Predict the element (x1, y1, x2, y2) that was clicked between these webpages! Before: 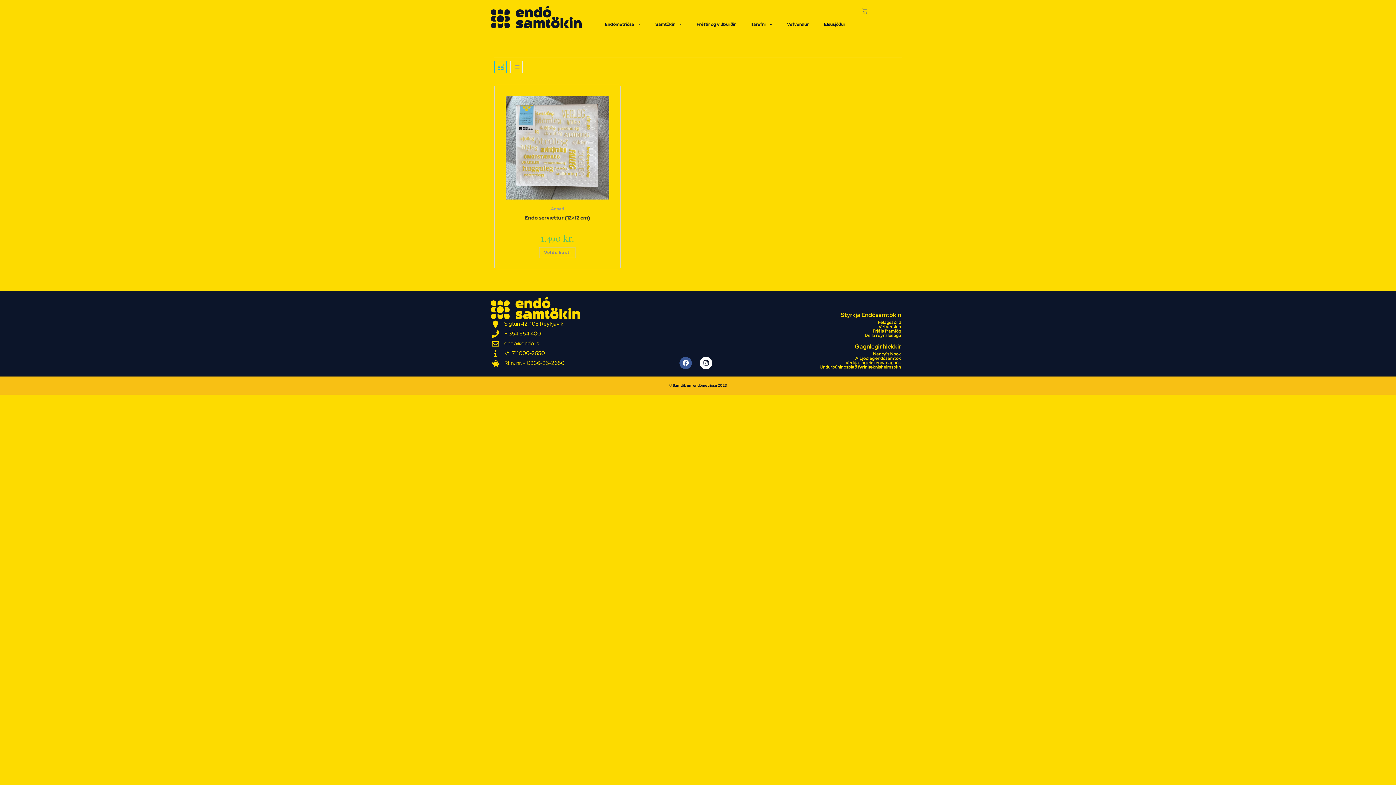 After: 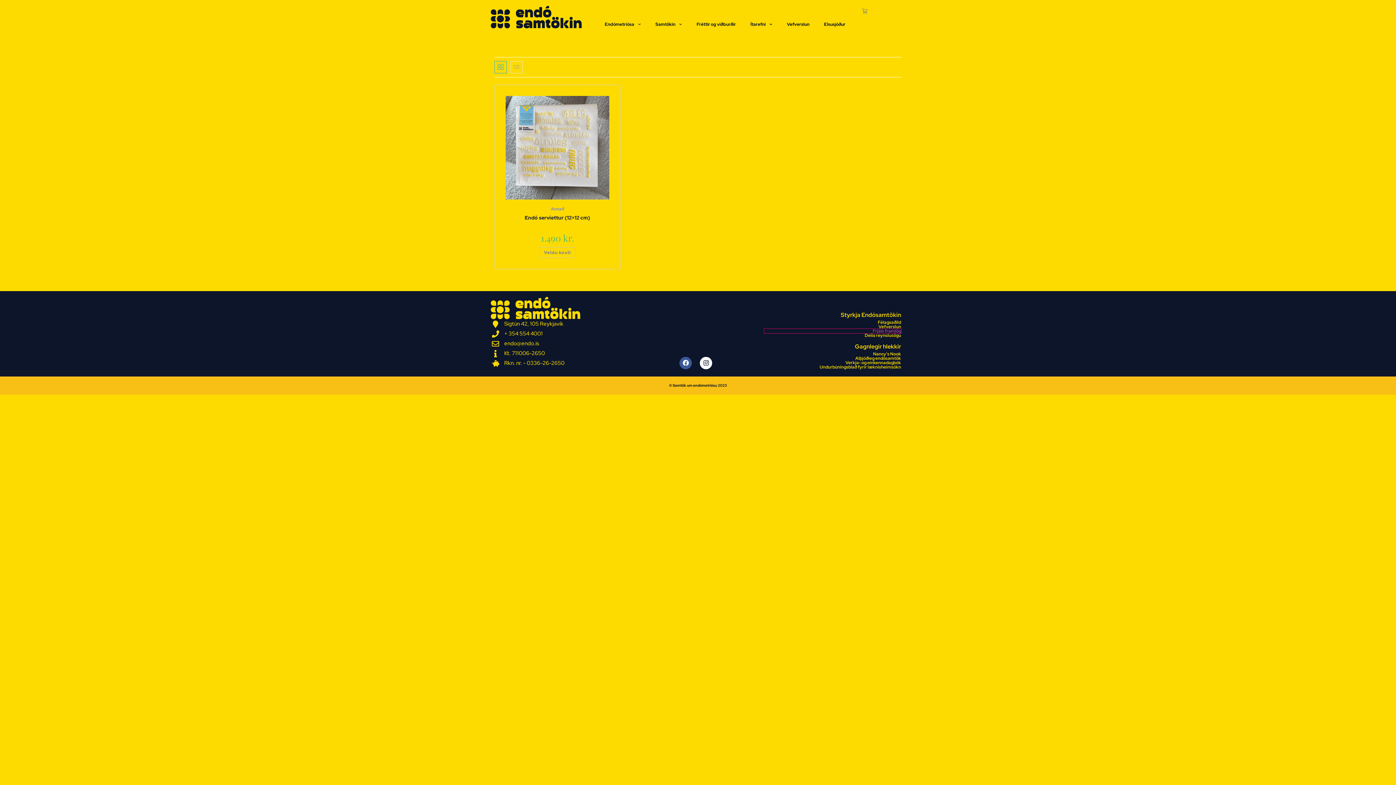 Action: bbox: (764, 329, 901, 333) label: Frjáls framlög